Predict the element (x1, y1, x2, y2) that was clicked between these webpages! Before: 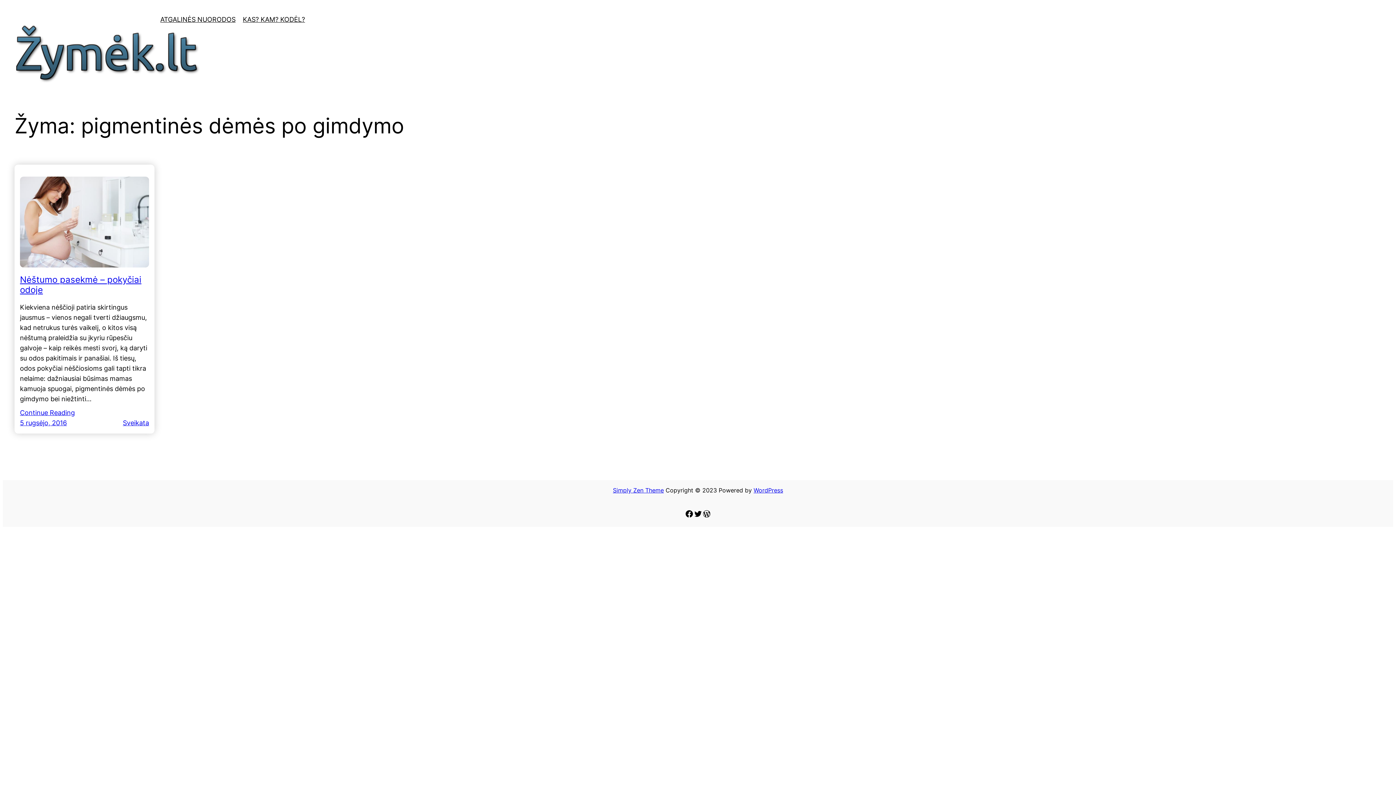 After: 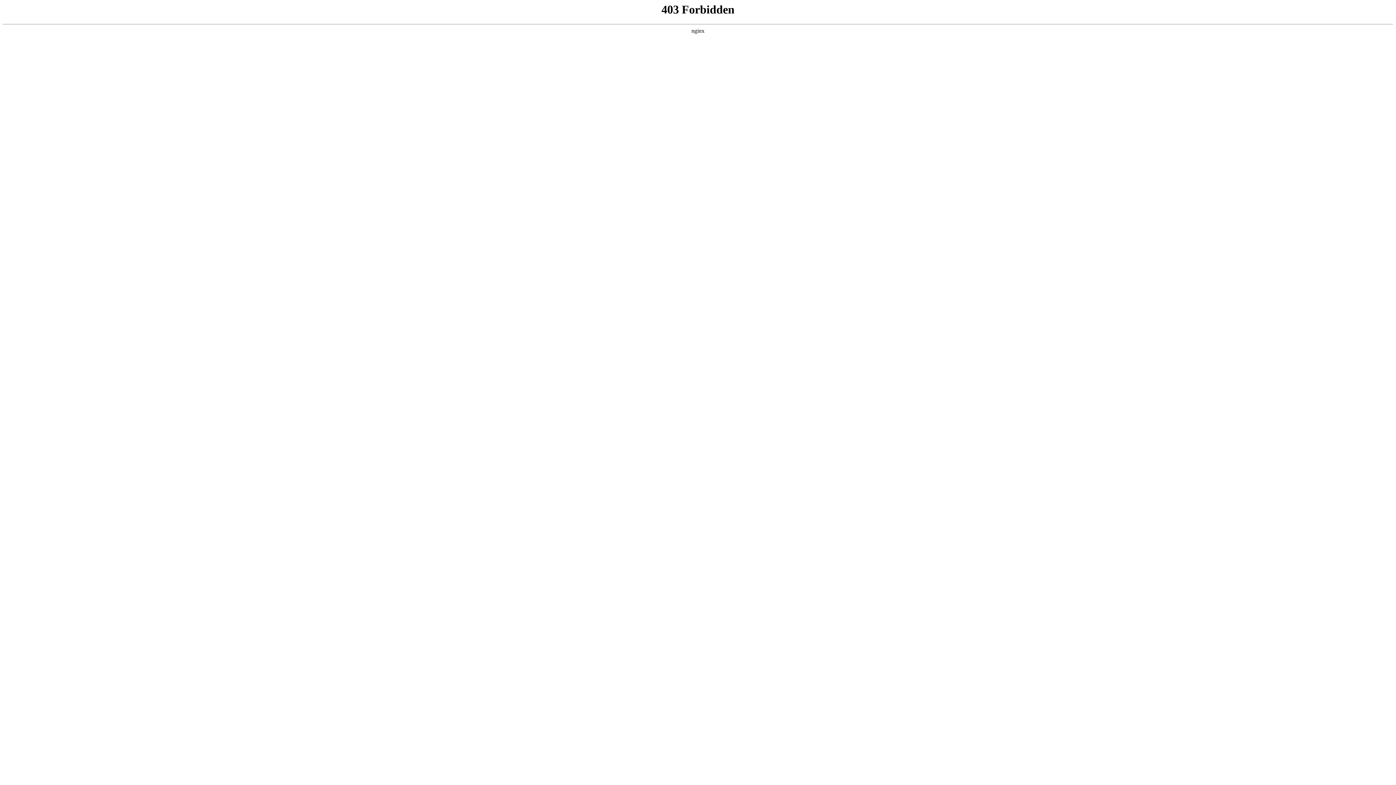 Action: label: WordPress bbox: (753, 486, 783, 494)